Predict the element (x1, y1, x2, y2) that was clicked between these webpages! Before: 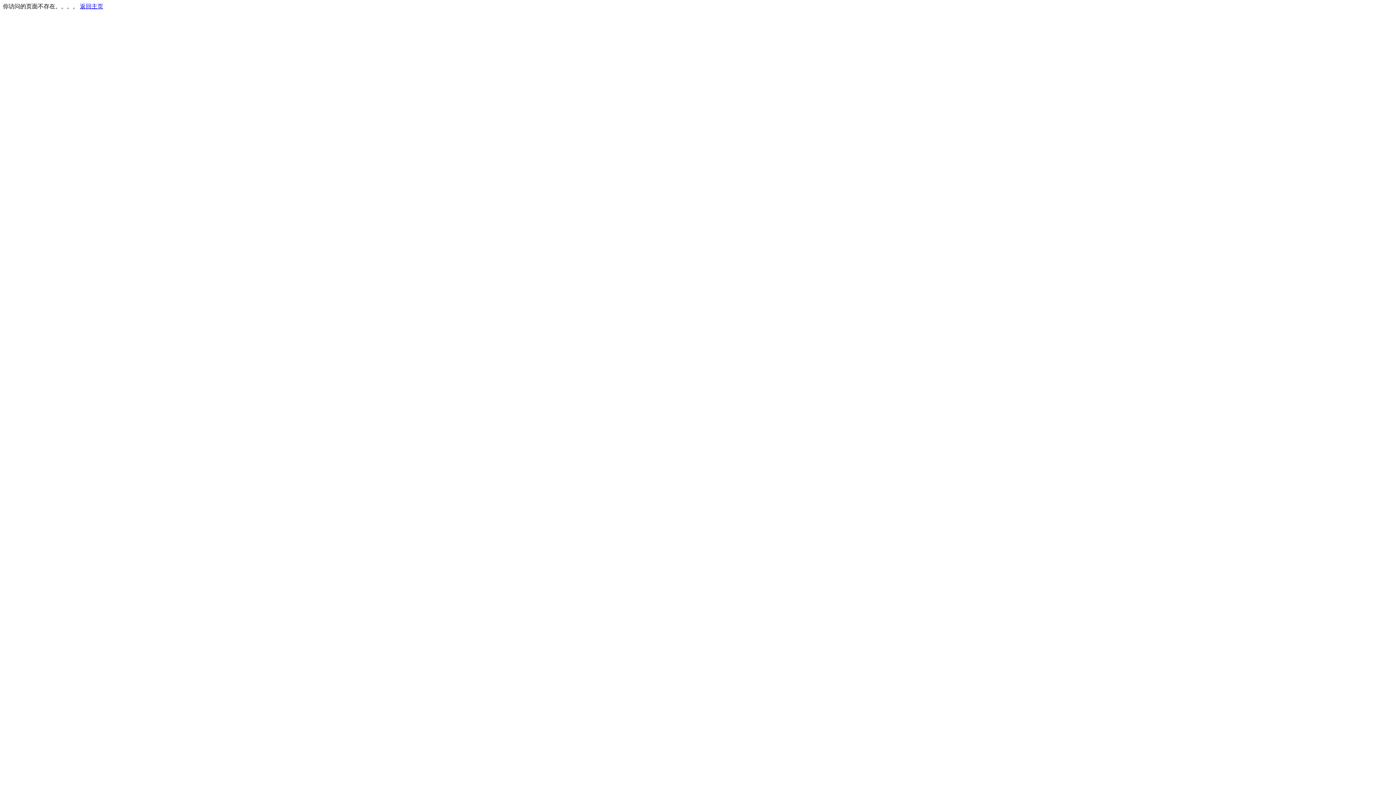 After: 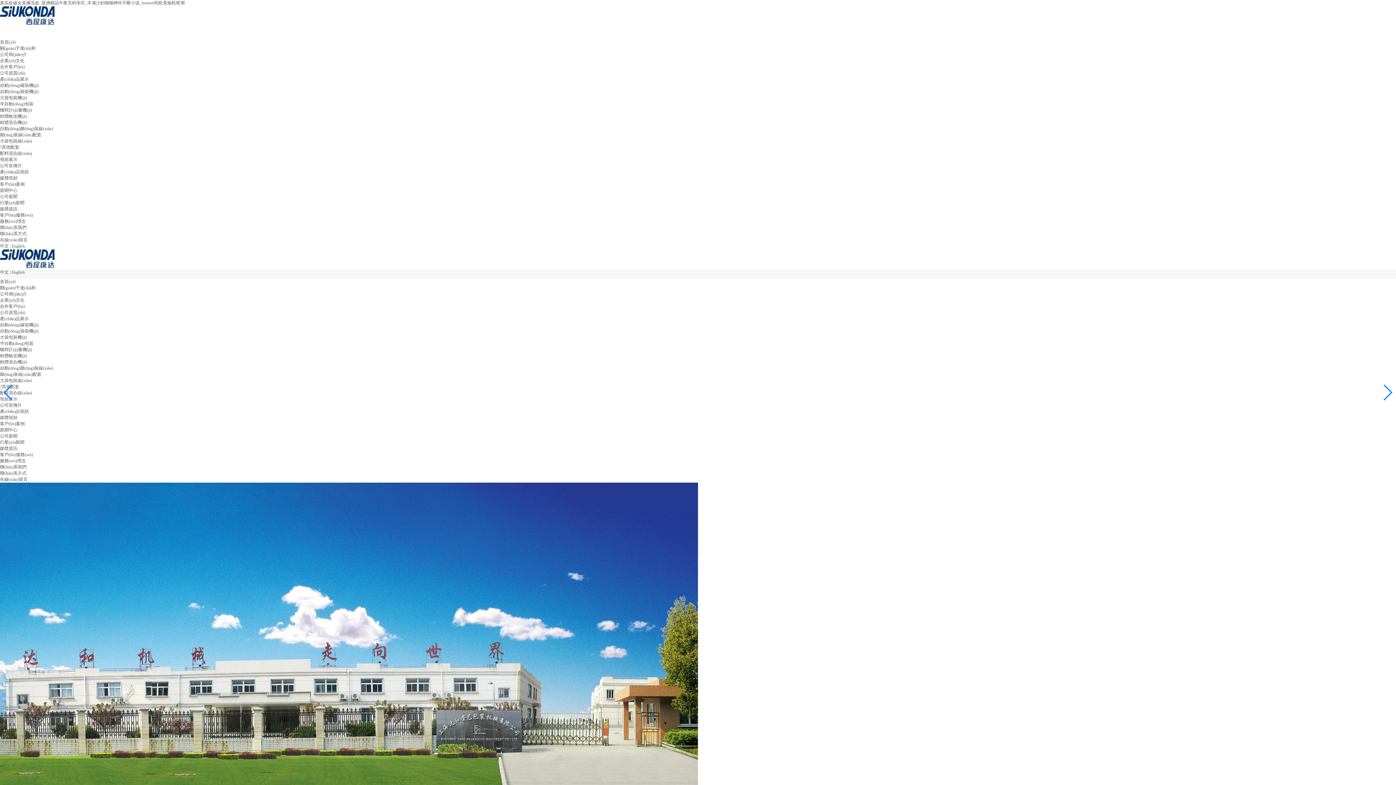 Action: label: 返回主页 bbox: (80, 3, 103, 9)